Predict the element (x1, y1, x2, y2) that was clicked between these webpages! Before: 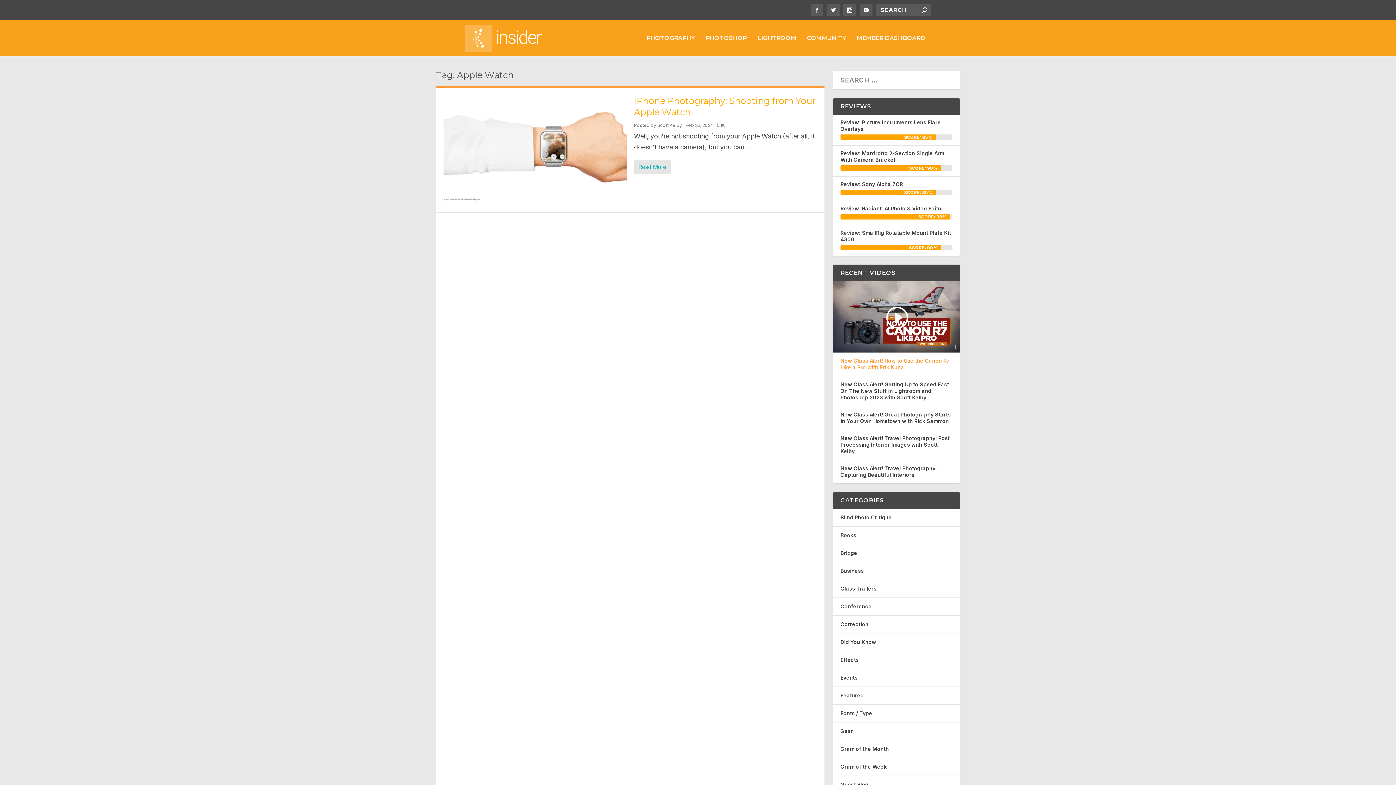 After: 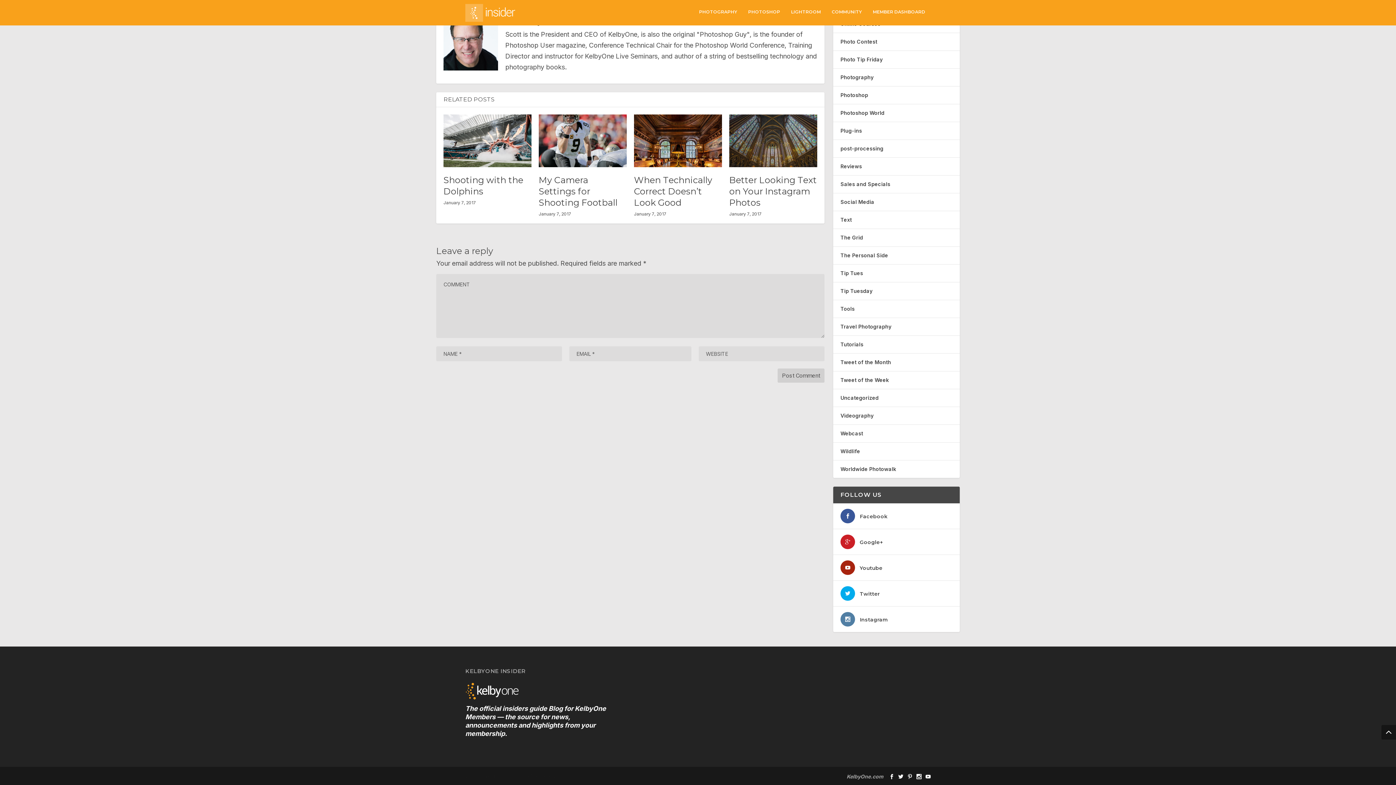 Action: label: 0  bbox: (717, 122, 725, 128)